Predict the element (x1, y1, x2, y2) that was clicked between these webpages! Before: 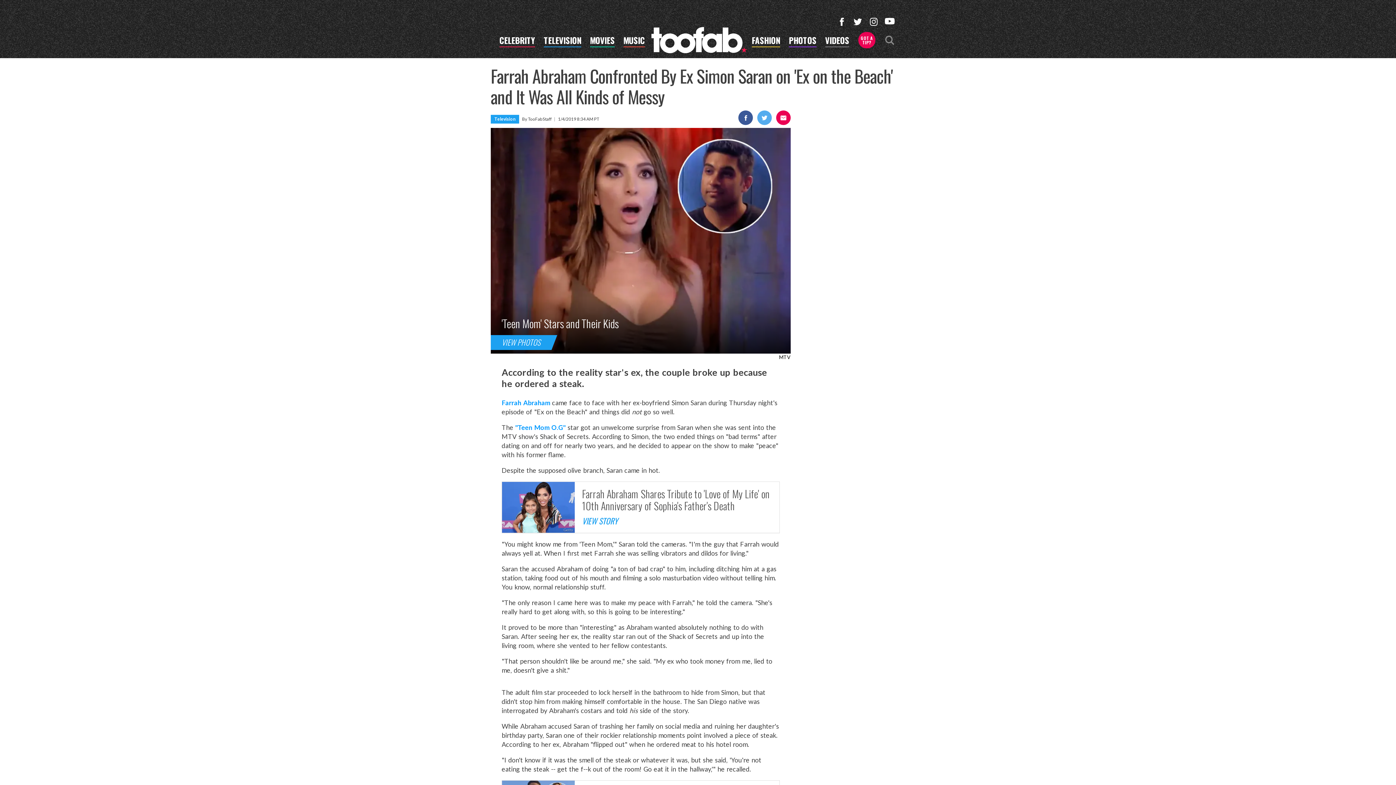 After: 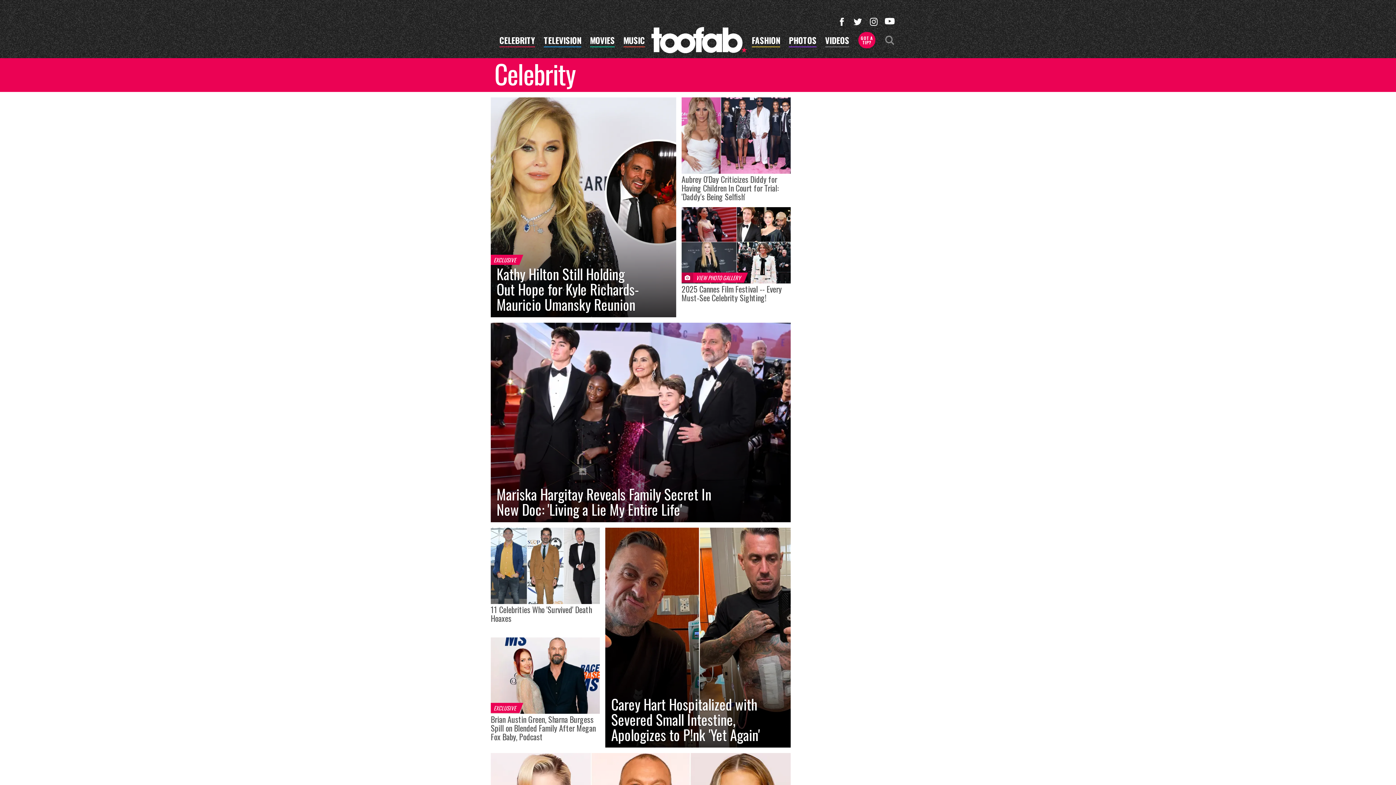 Action: label: CELEBRITY bbox: (499, 36, 535, 47)